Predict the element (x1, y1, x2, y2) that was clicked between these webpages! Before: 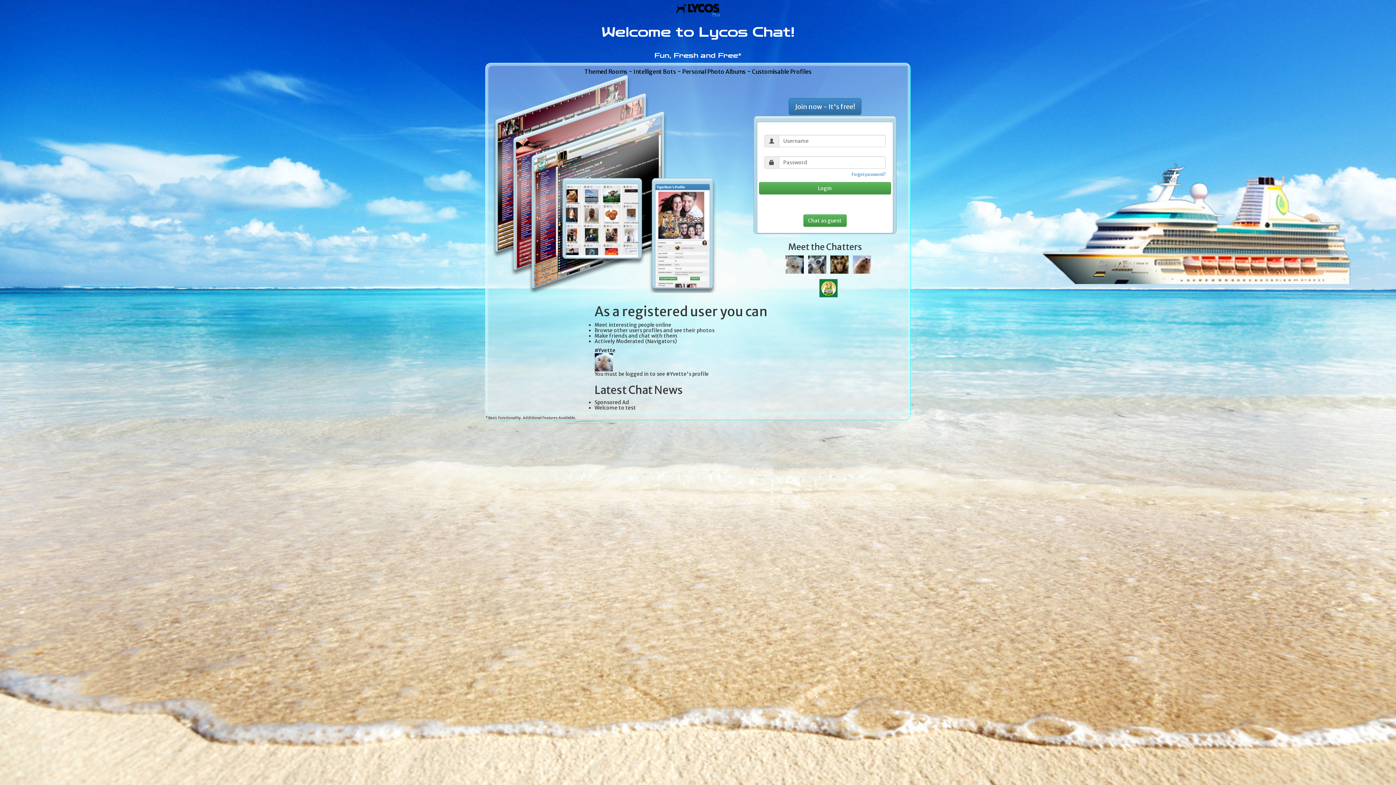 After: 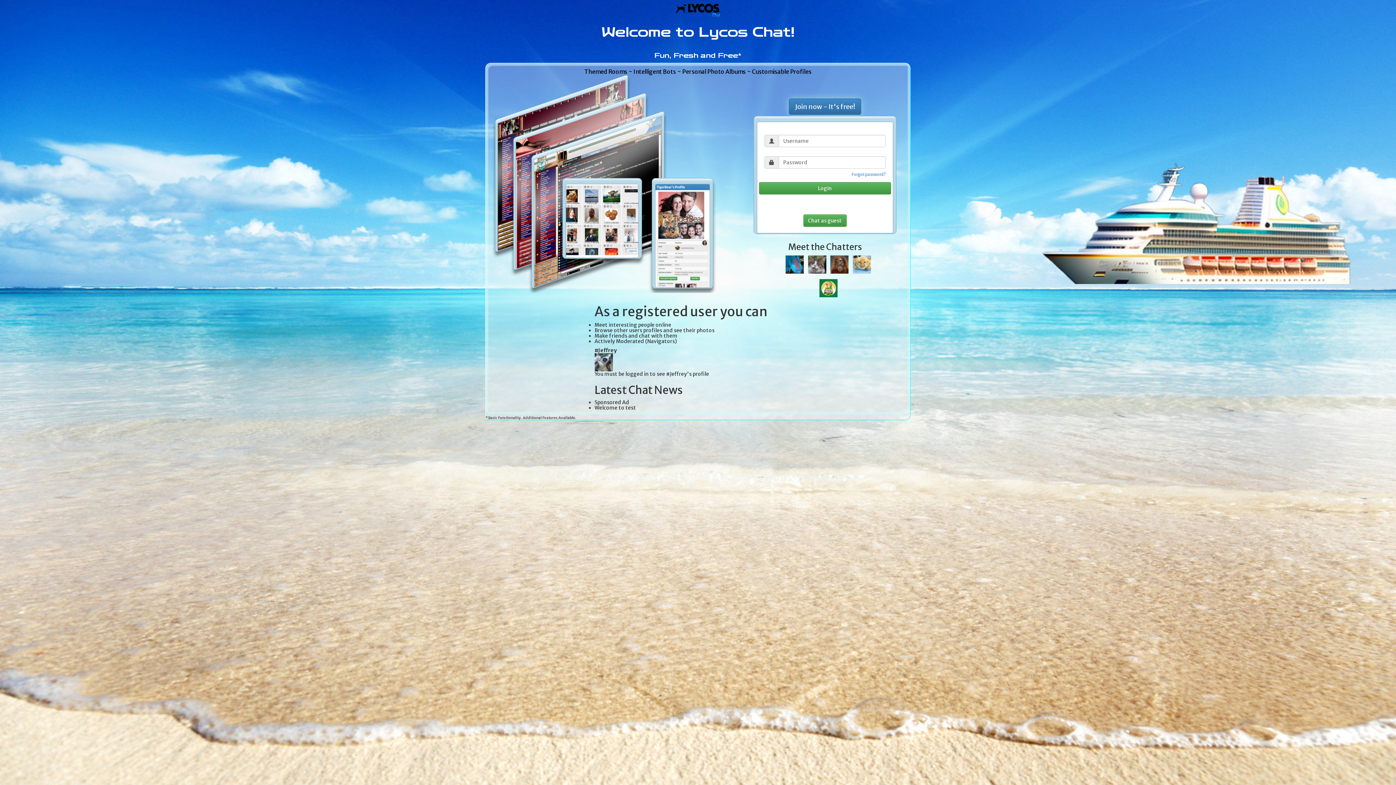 Action: bbox: (808, 261, 826, 267)